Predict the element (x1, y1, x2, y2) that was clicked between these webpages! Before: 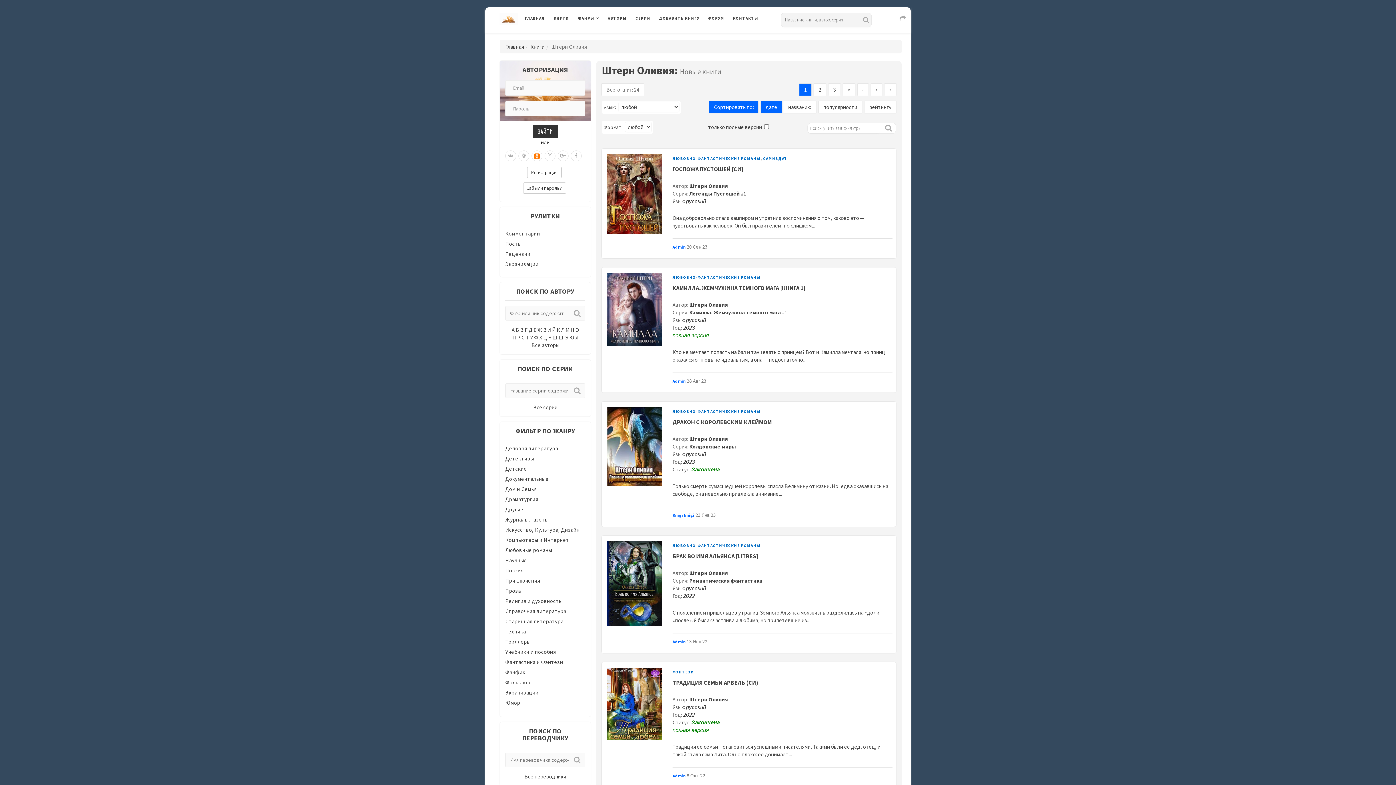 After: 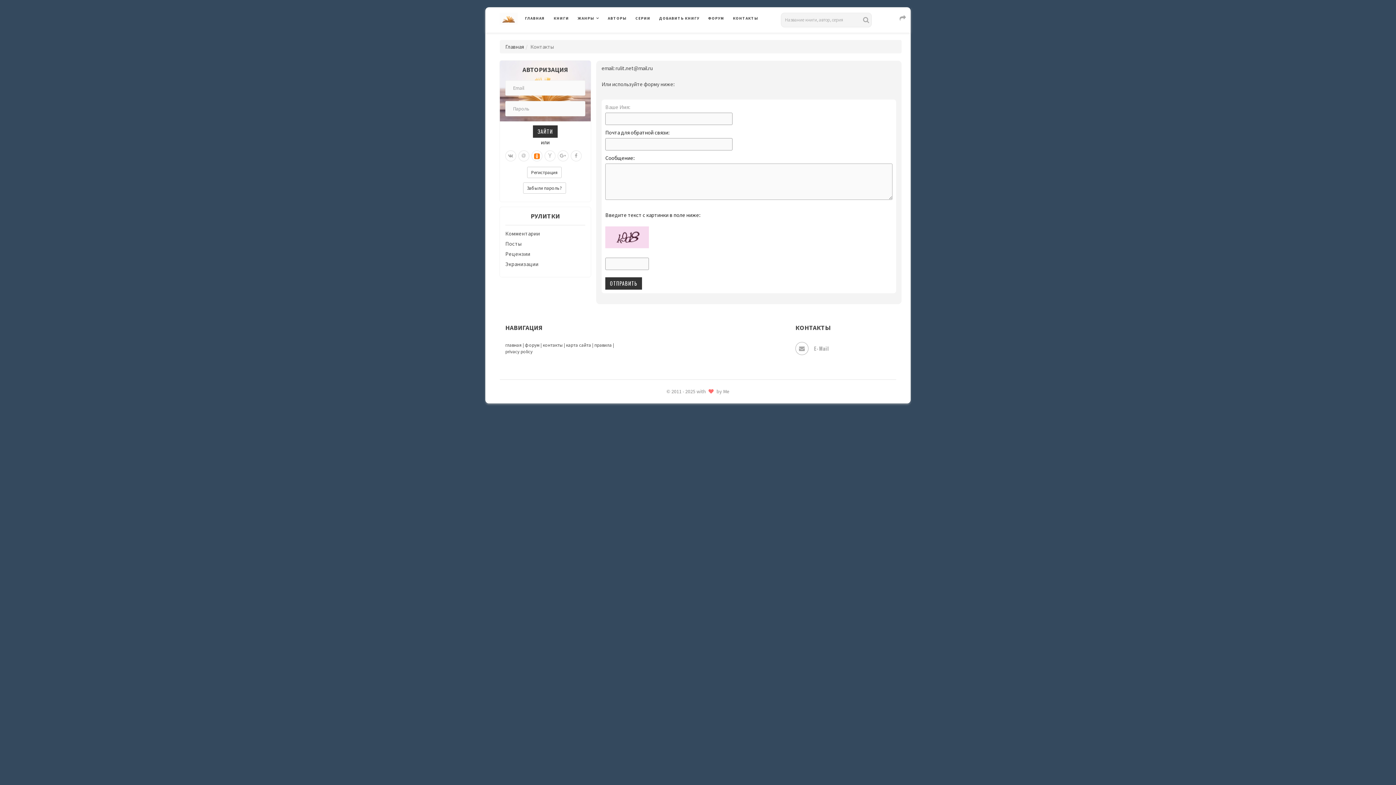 Action: label: КОНТАКТЫ bbox: (728, 7, 762, 29)